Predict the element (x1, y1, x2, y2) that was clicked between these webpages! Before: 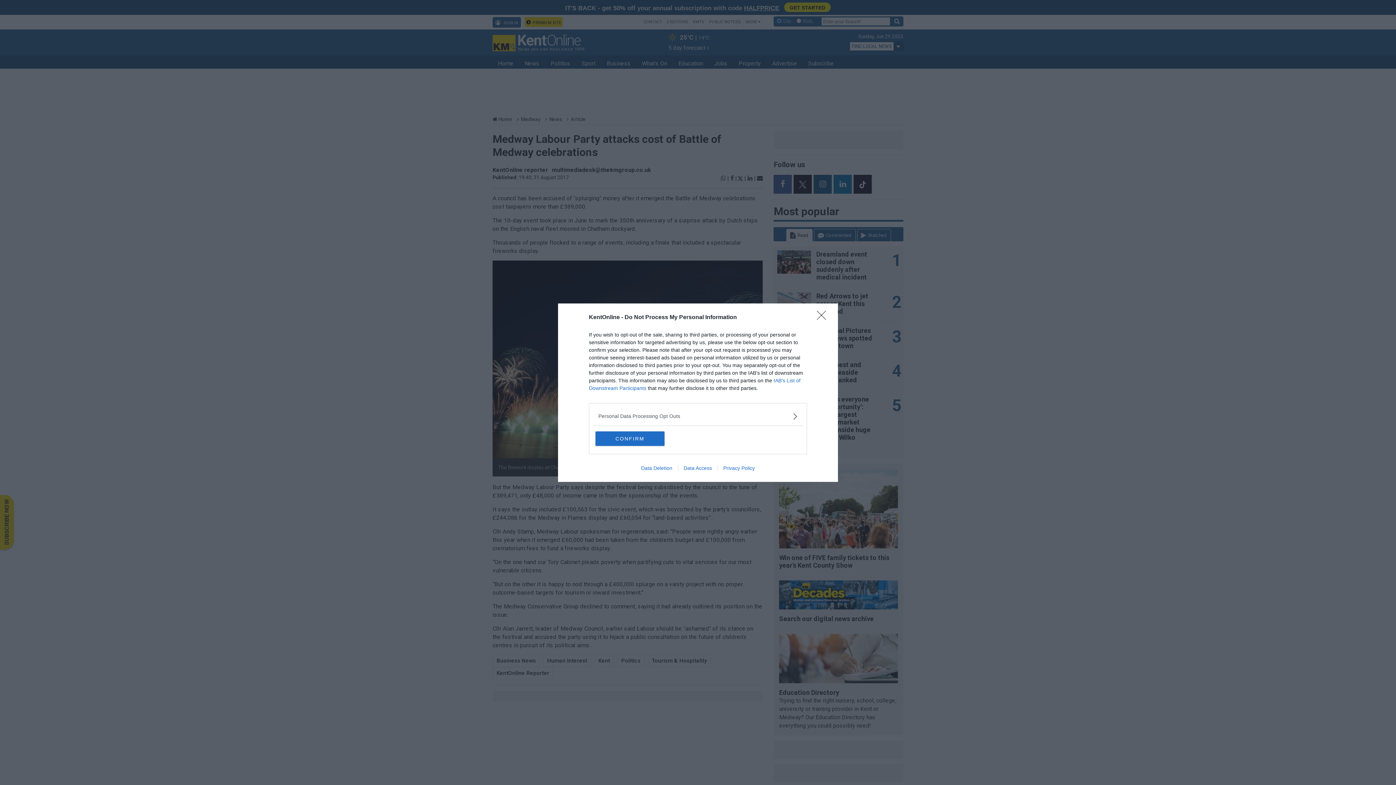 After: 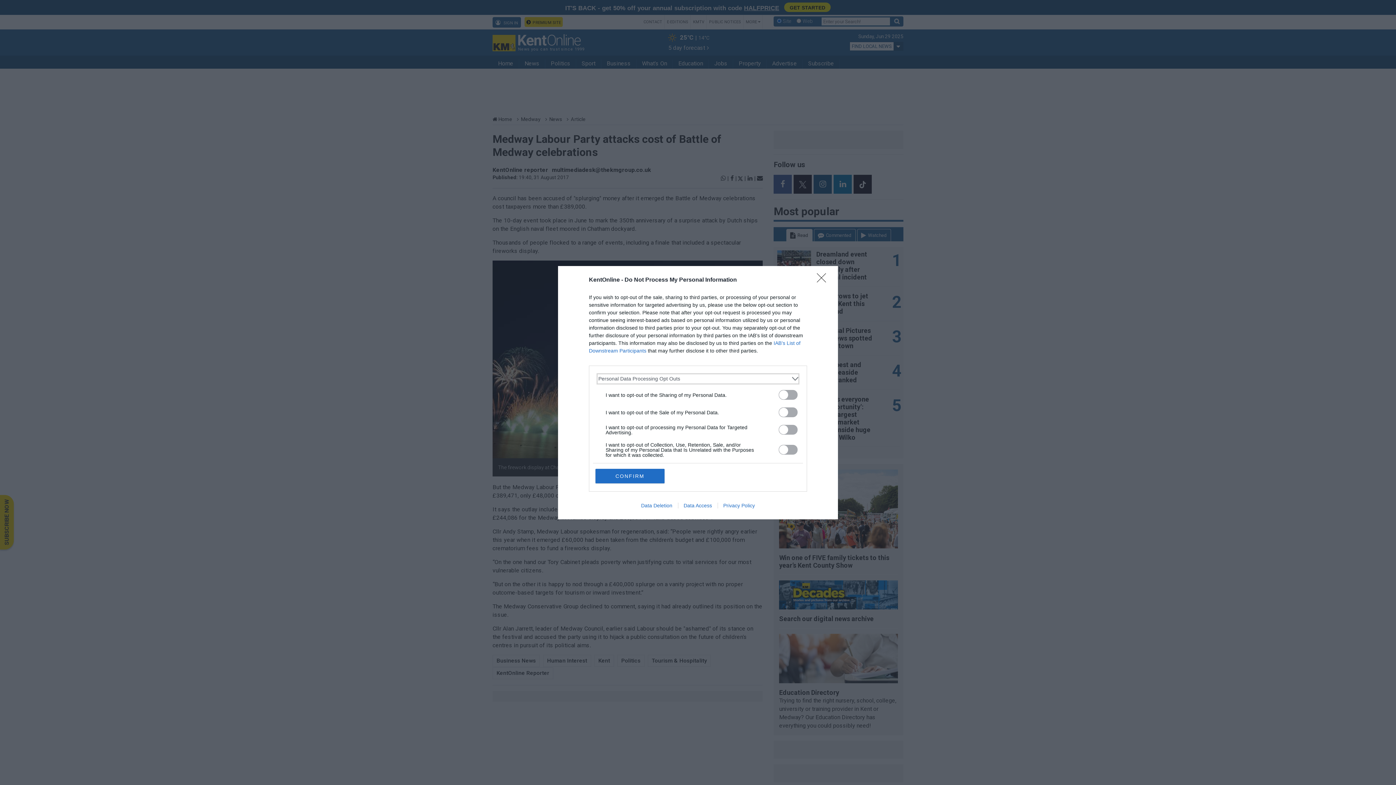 Action: label: Opt-Outs bbox: (598, 412, 797, 420)